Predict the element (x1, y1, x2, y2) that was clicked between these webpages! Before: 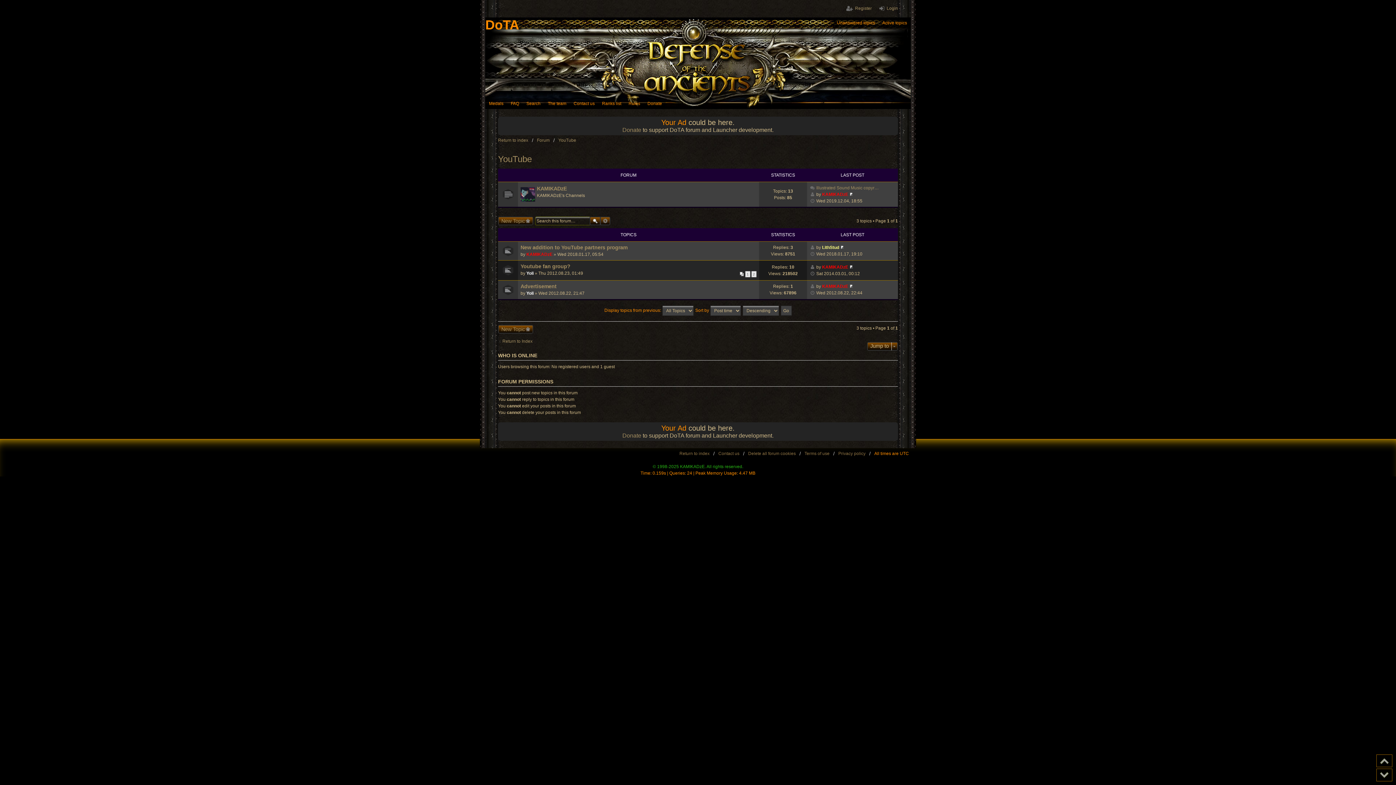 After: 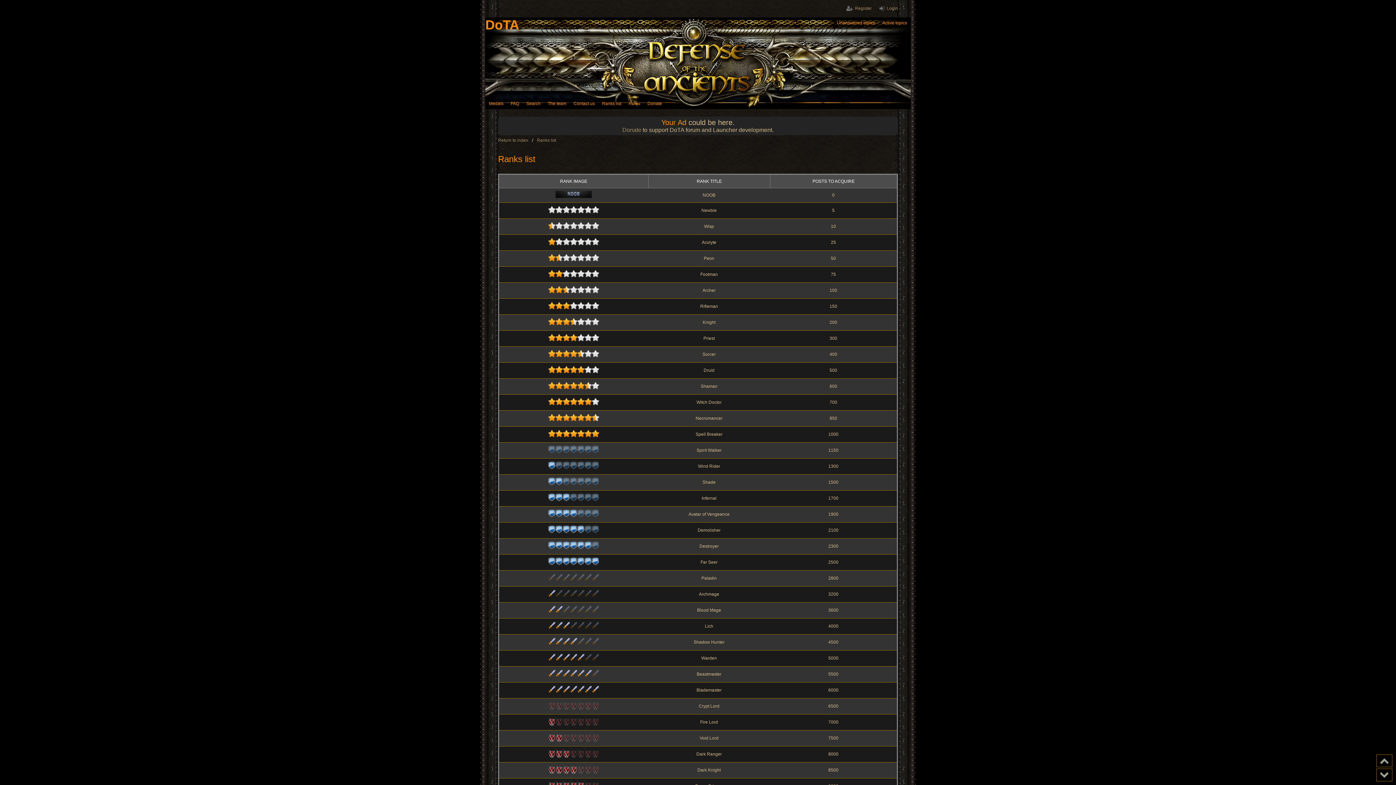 Action: bbox: (598, 98, 625, 109) label: Ranks list